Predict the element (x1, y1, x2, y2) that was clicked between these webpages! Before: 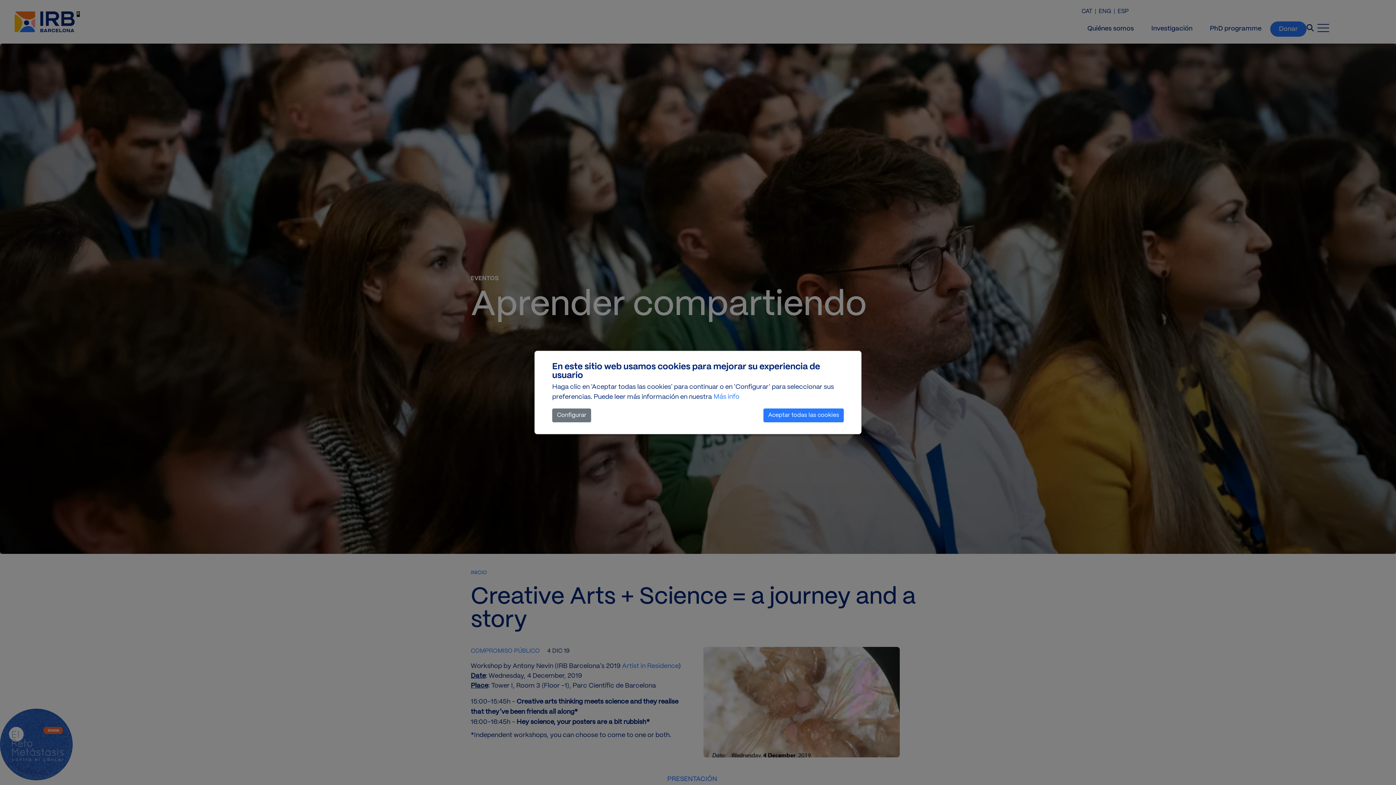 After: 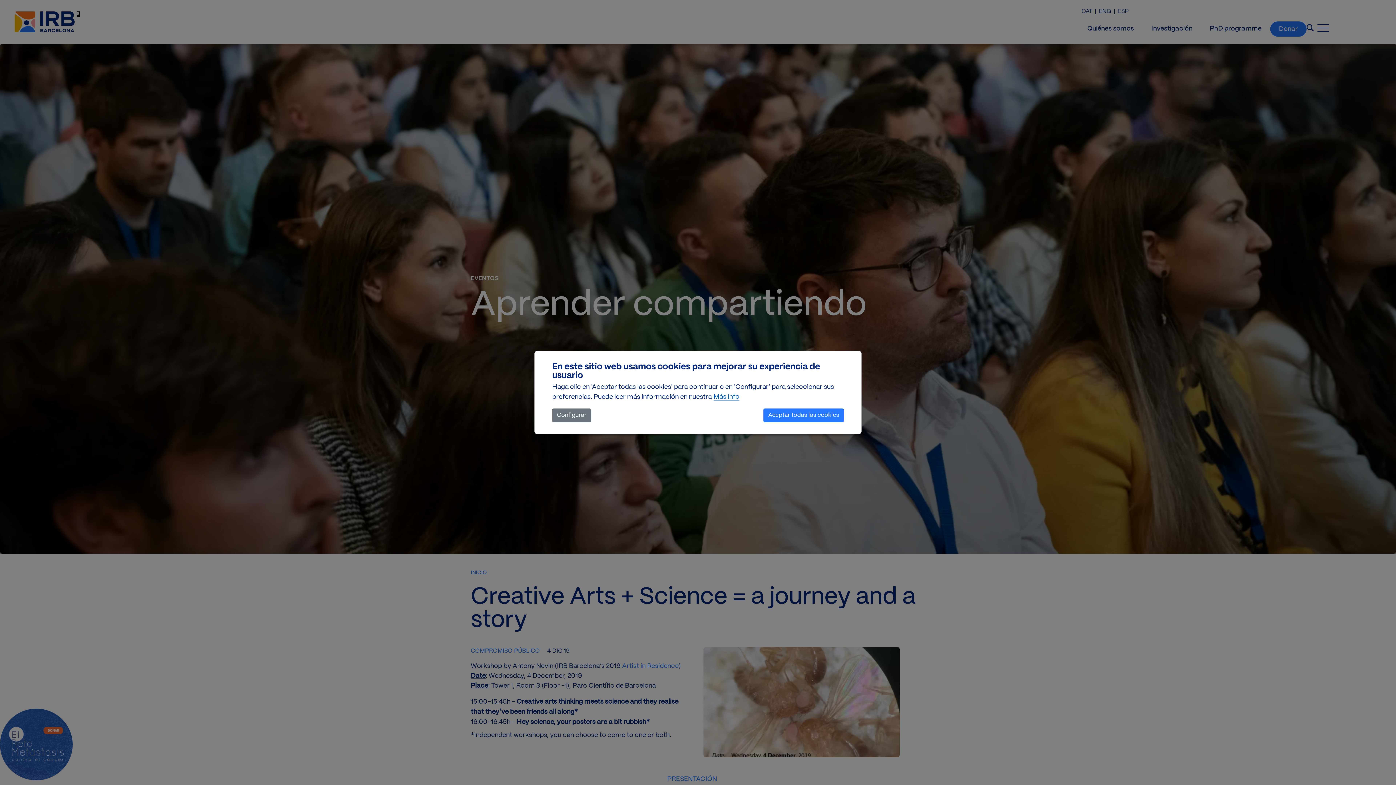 Action: bbox: (713, 391, 740, 403) label: Más info